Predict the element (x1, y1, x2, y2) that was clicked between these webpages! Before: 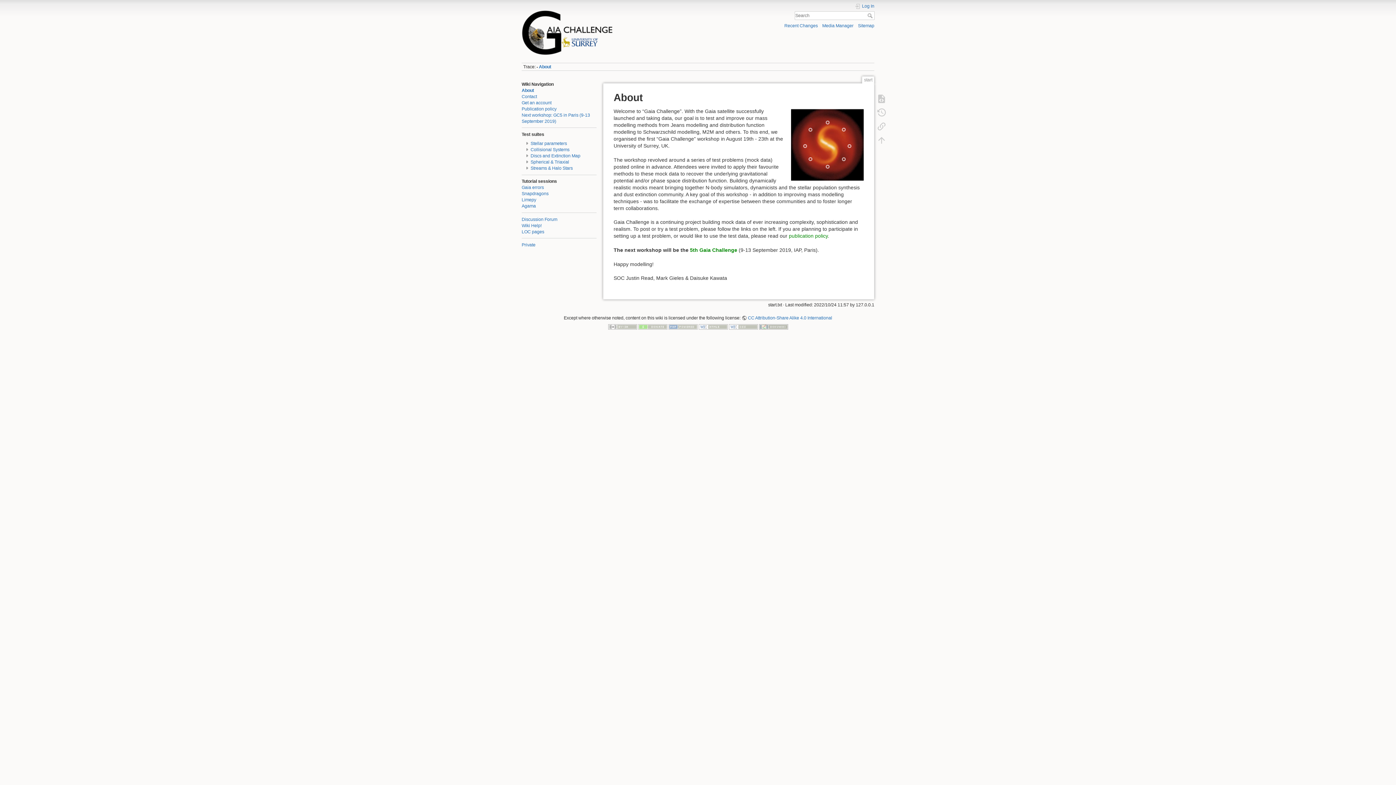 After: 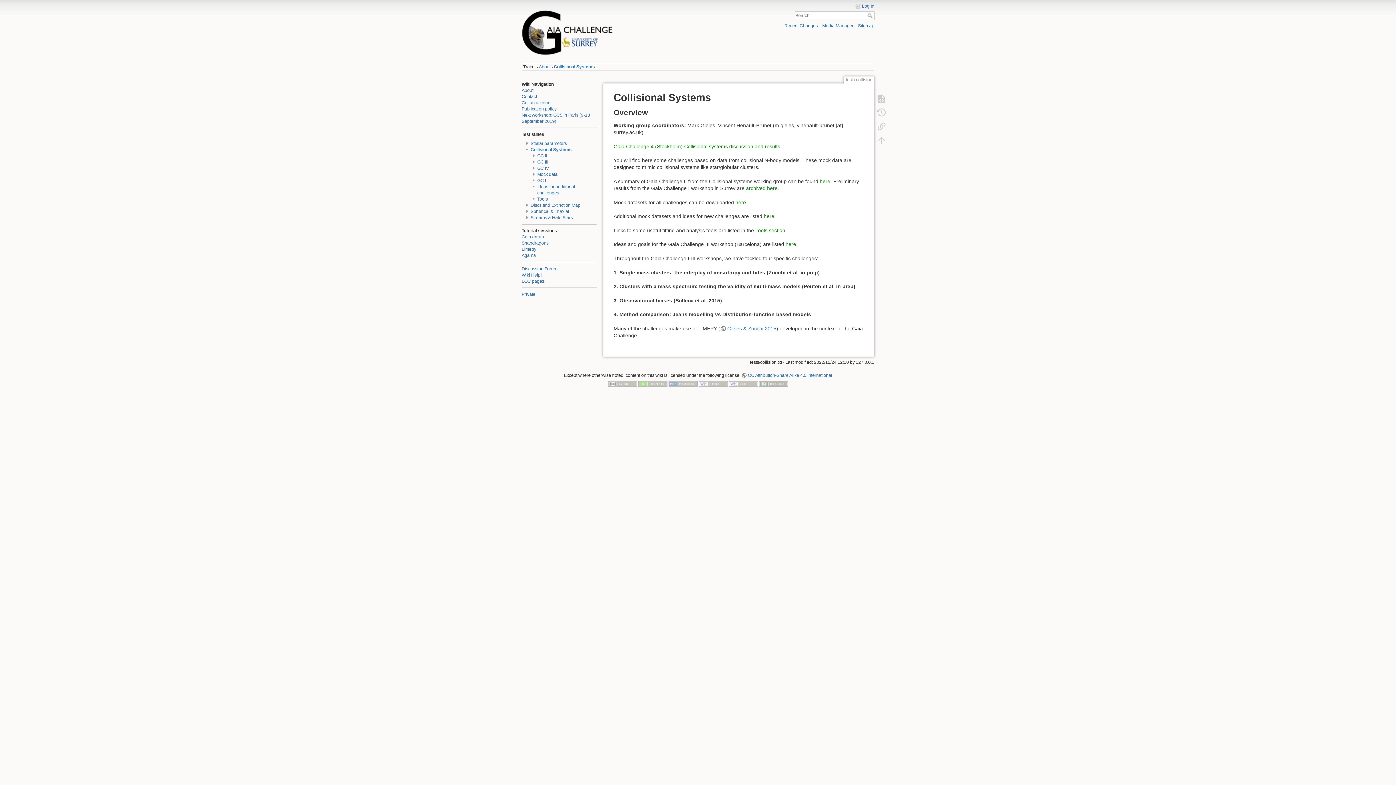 Action: label: Collisional Systems bbox: (530, 147, 569, 152)